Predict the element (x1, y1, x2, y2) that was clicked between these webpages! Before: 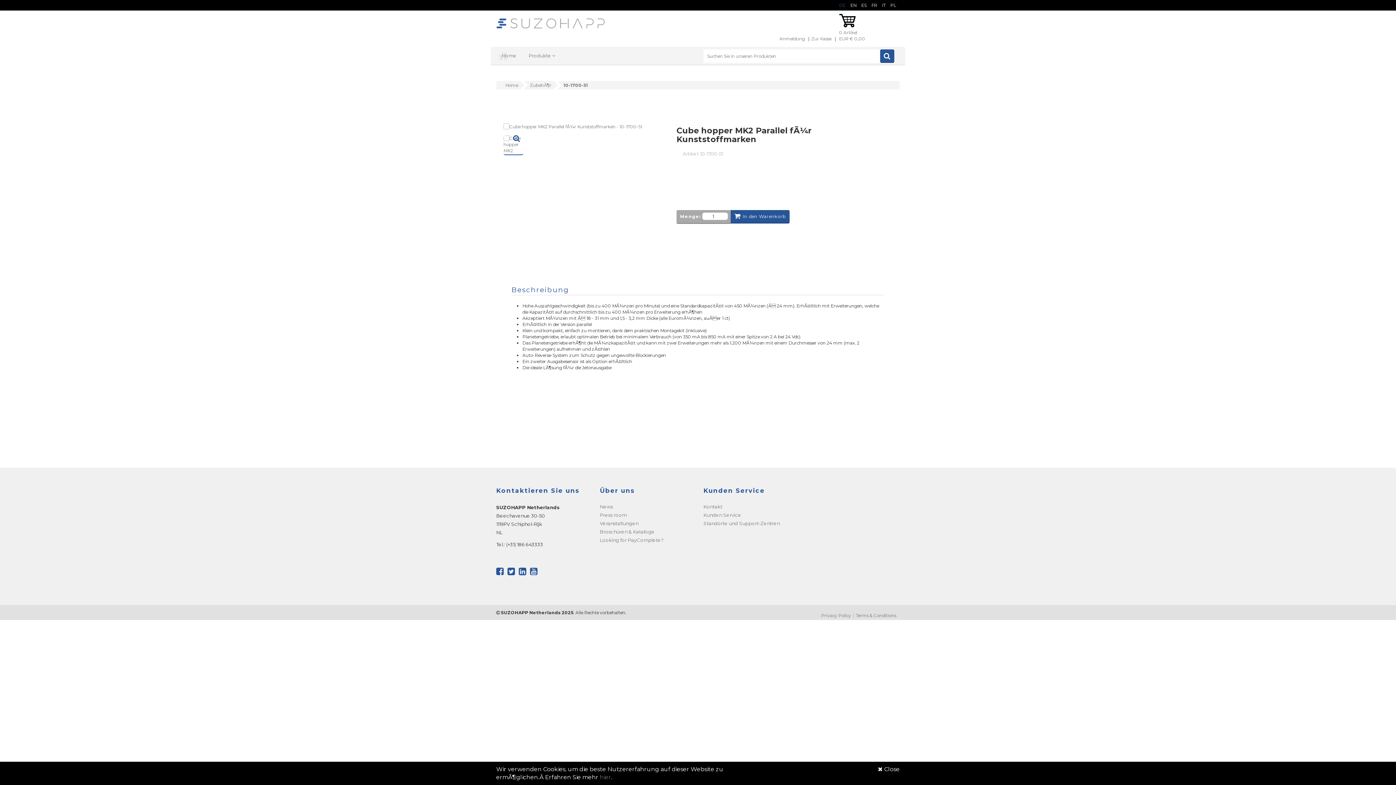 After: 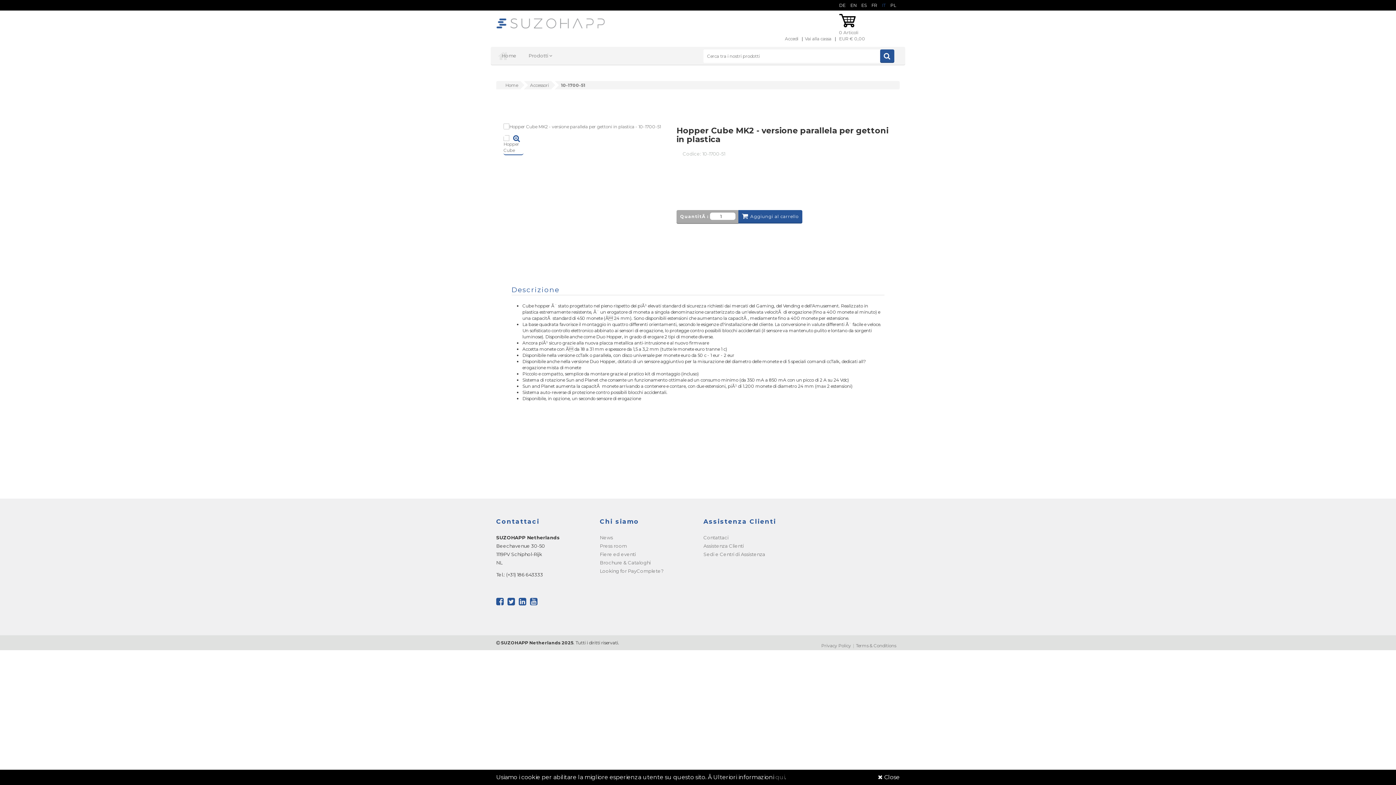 Action: label: IT bbox: (882, 2, 885, 8)